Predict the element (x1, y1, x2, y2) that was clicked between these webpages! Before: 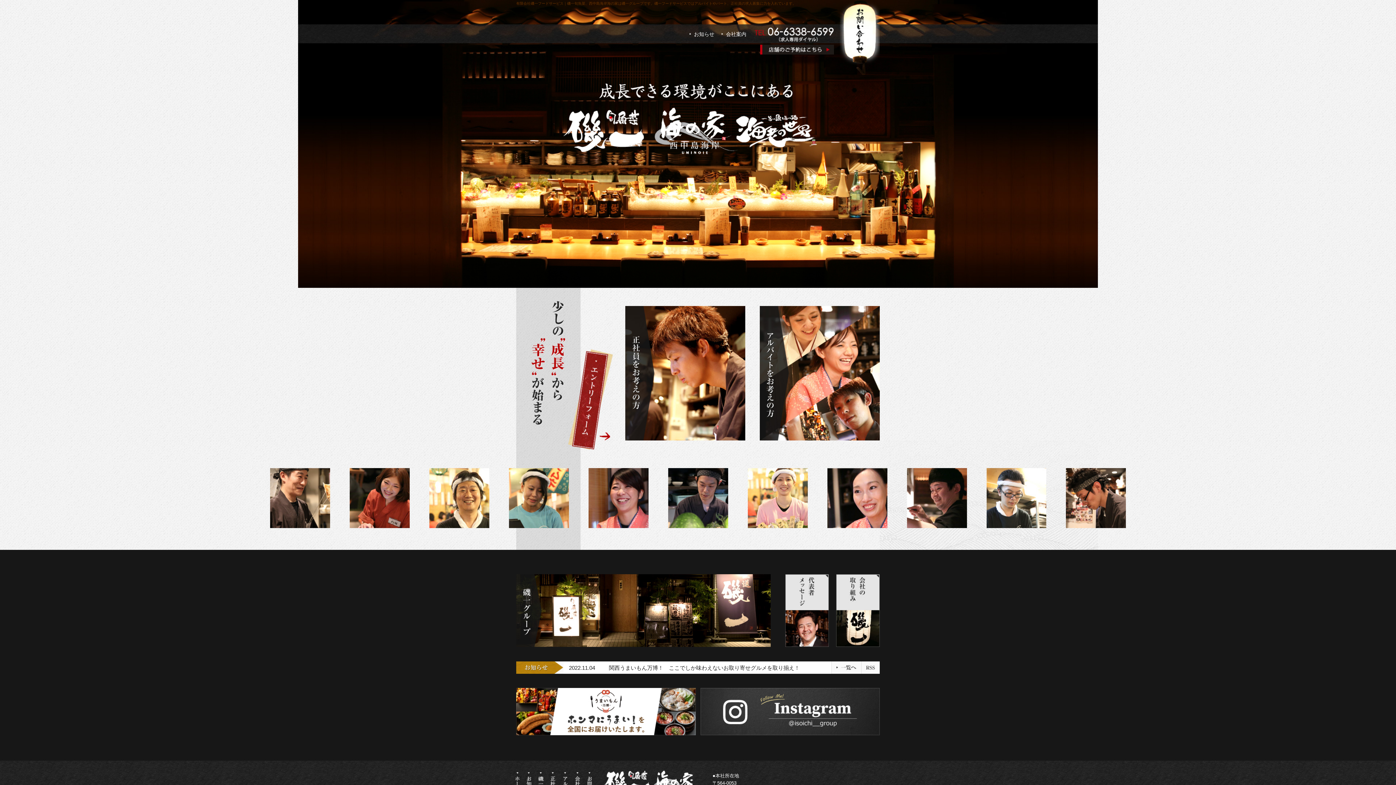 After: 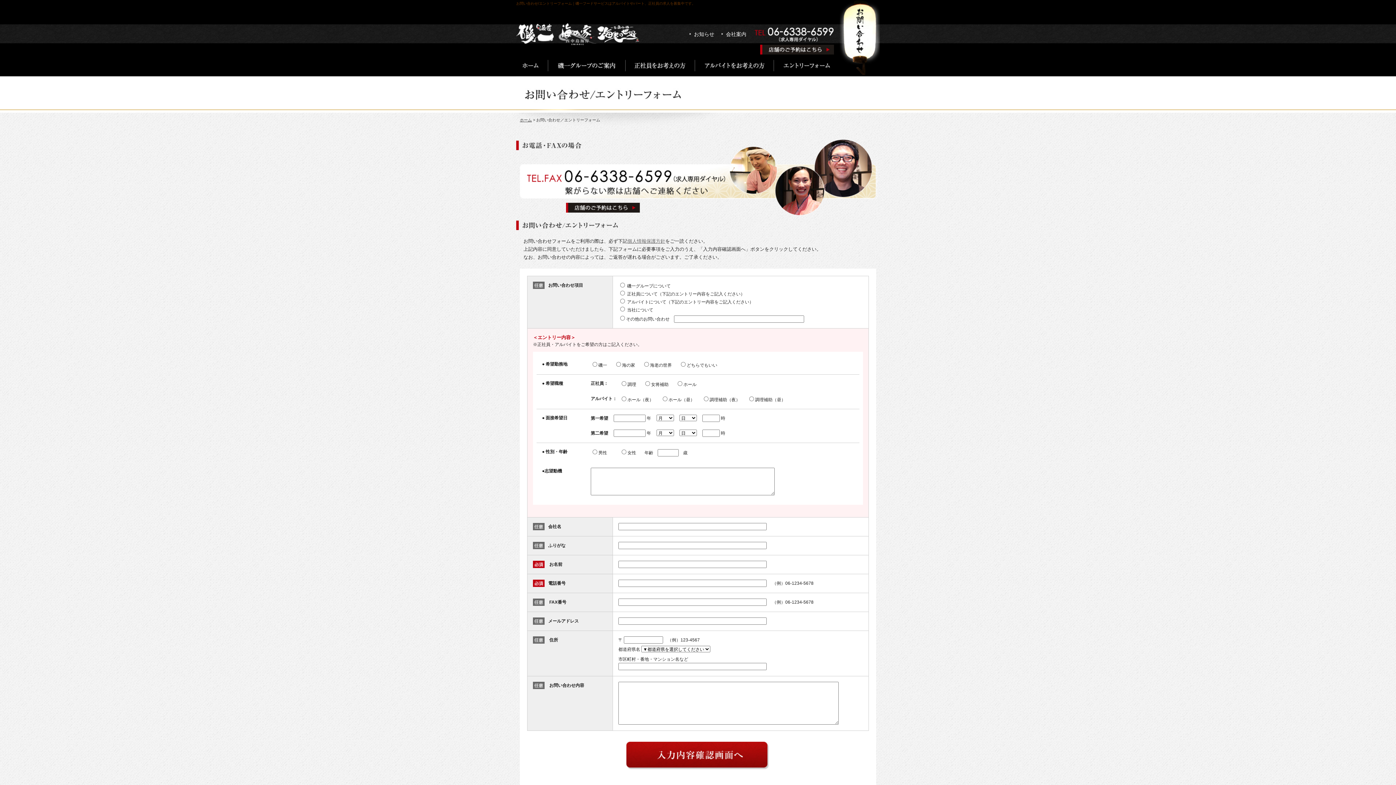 Action: bbox: (840, 72, 880, 77)